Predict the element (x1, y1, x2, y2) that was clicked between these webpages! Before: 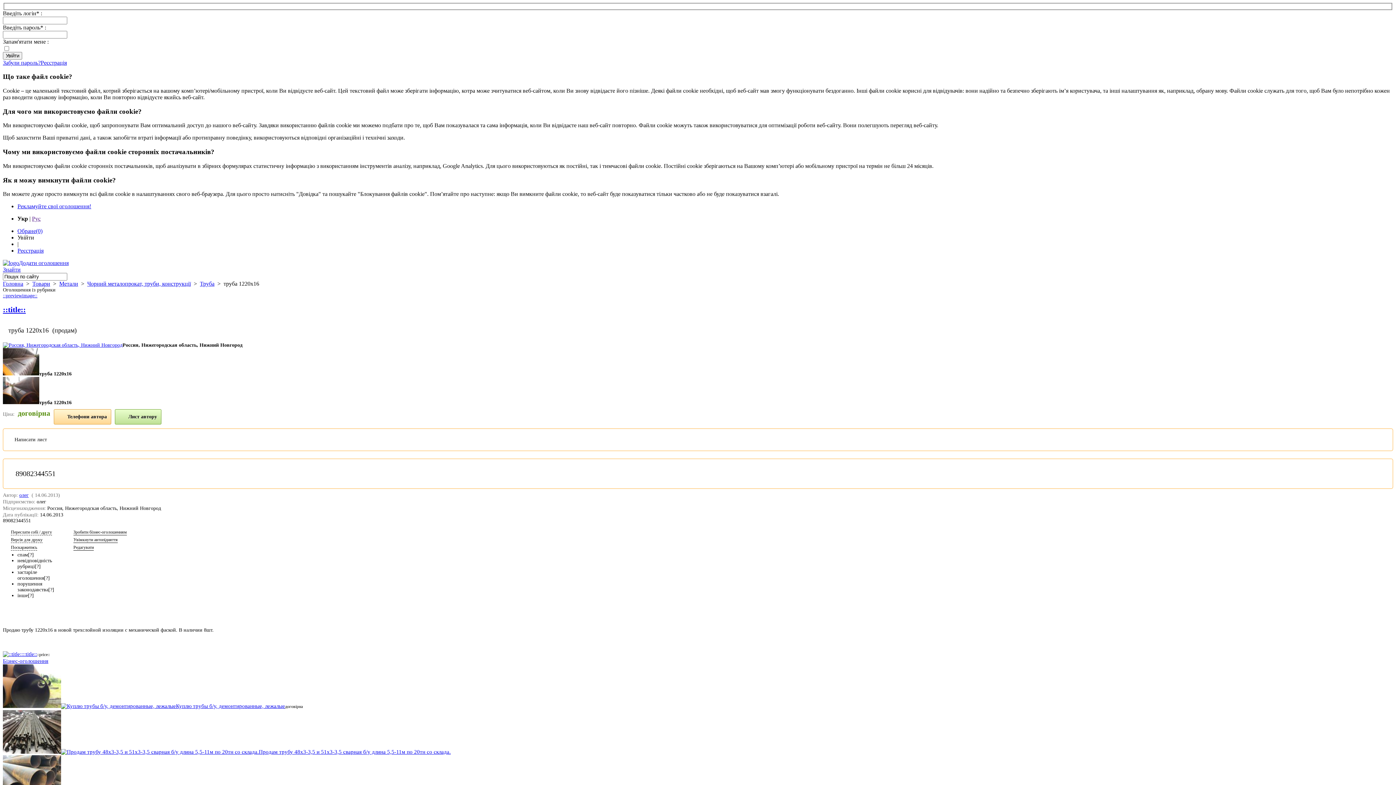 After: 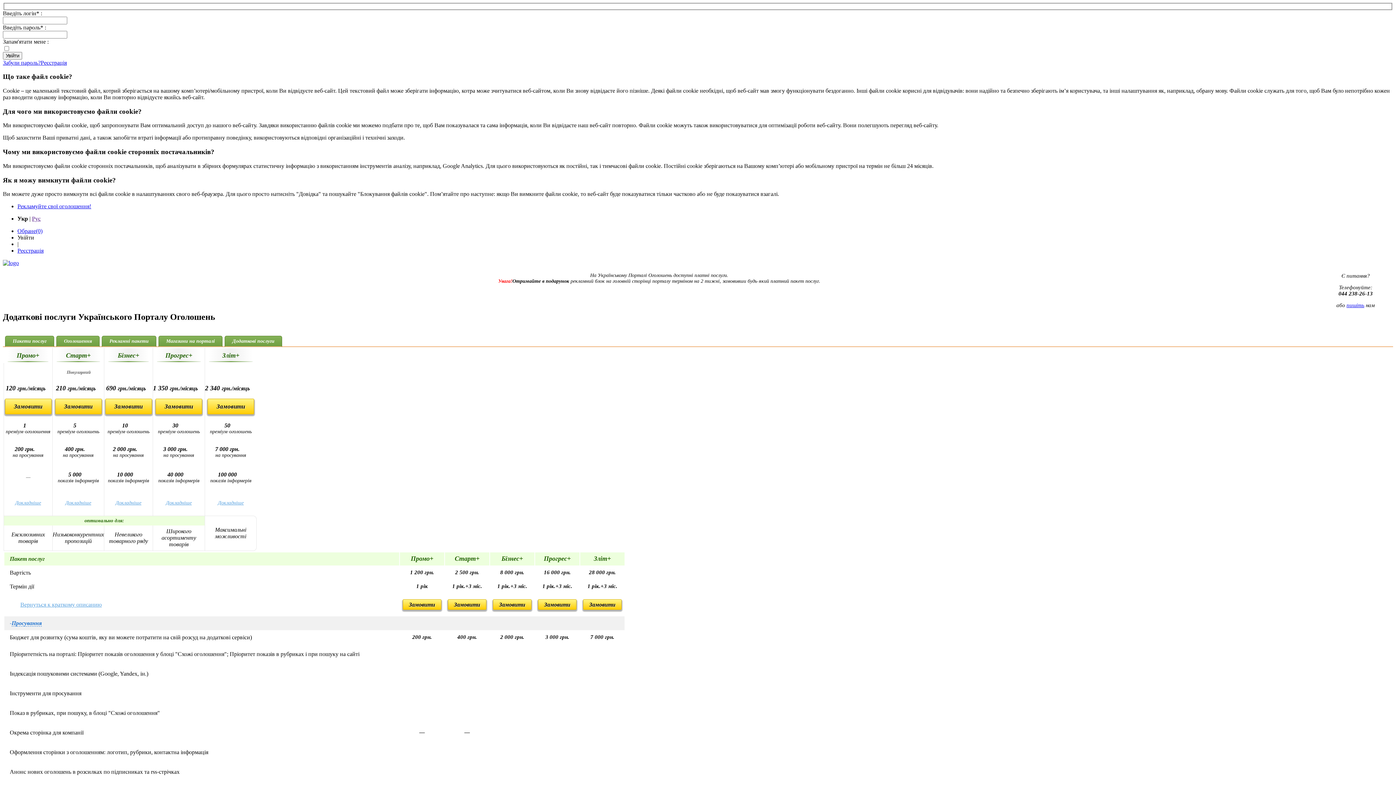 Action: label: Рекламуйте свої оголошення! bbox: (17, 203, 91, 209)